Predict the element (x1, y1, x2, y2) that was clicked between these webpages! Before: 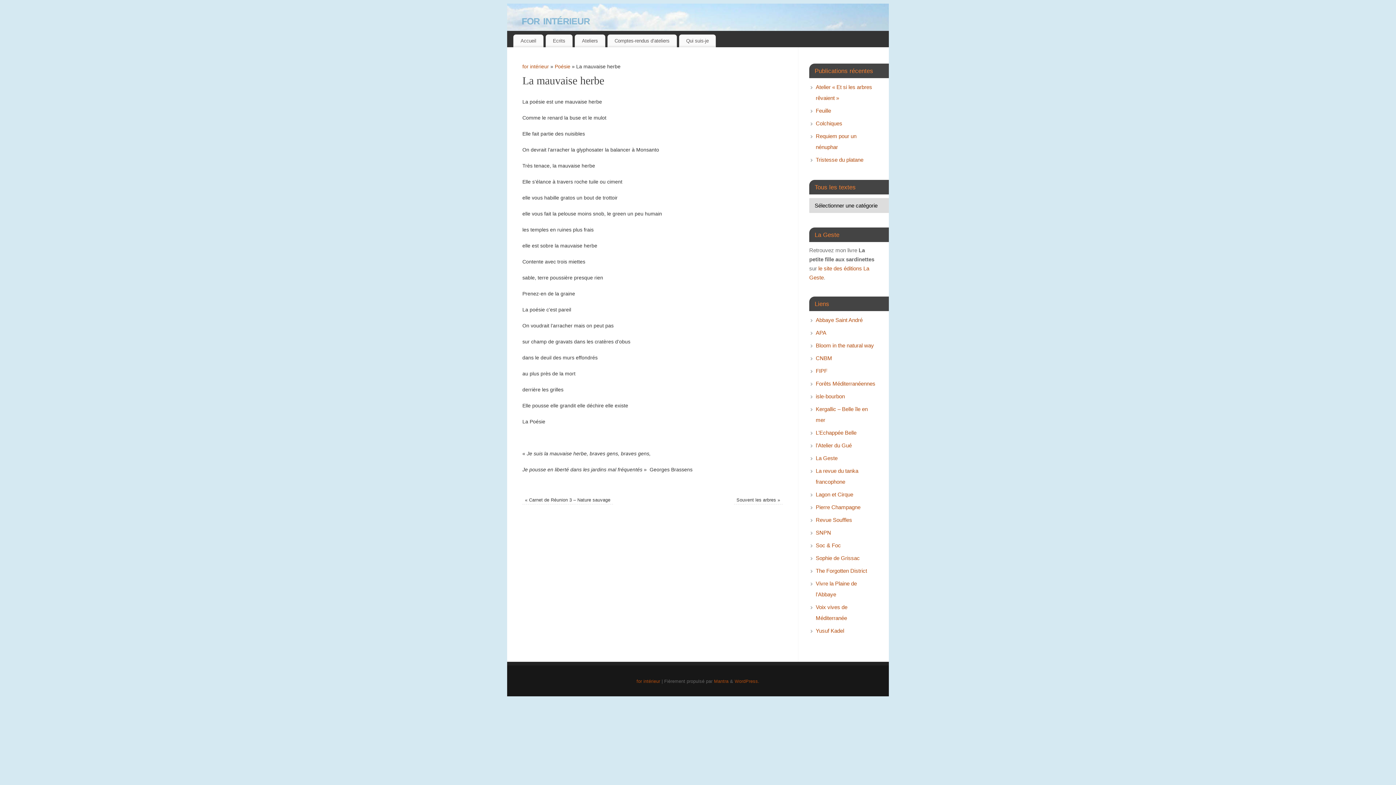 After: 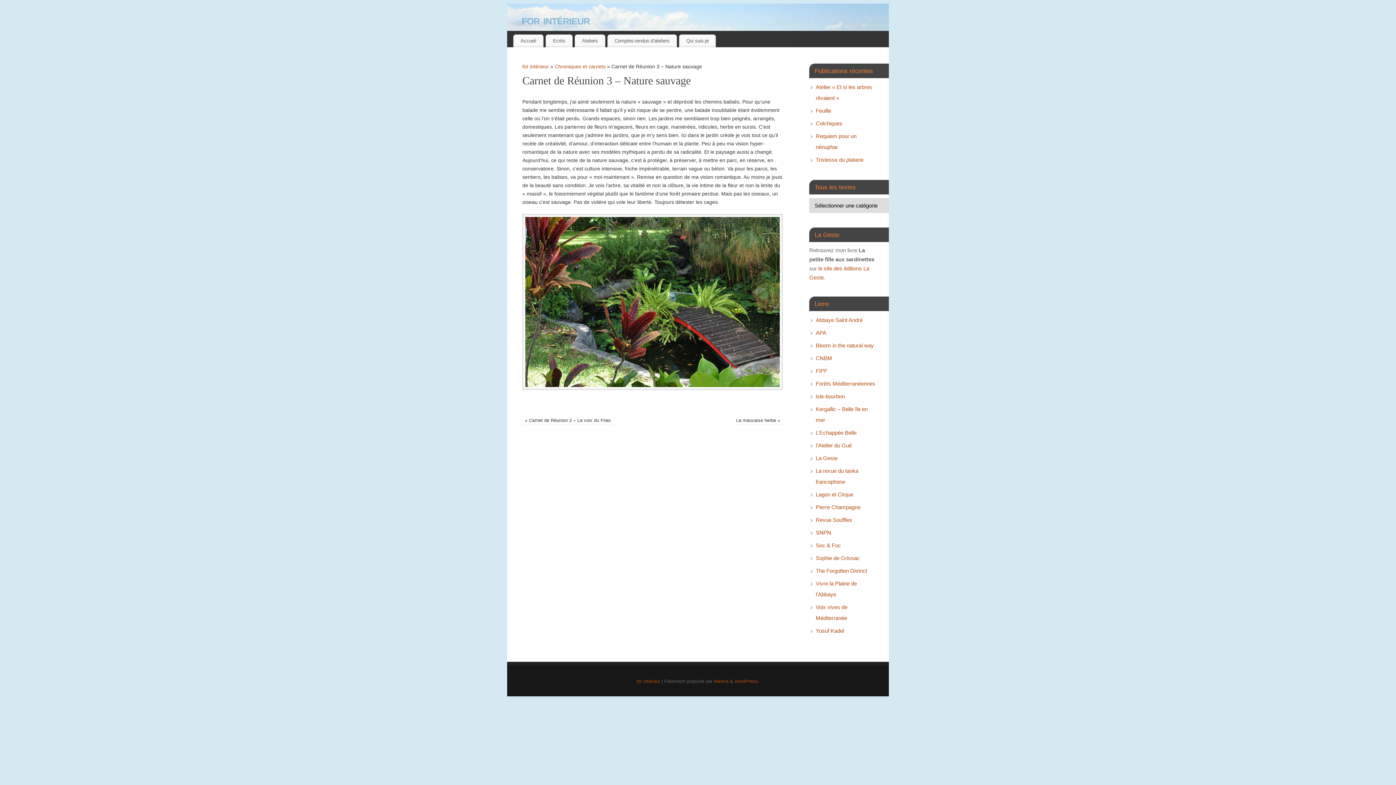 Action: label: « Carnet de Réunion 3 – Nature sauvage bbox: (525, 497, 610, 503)